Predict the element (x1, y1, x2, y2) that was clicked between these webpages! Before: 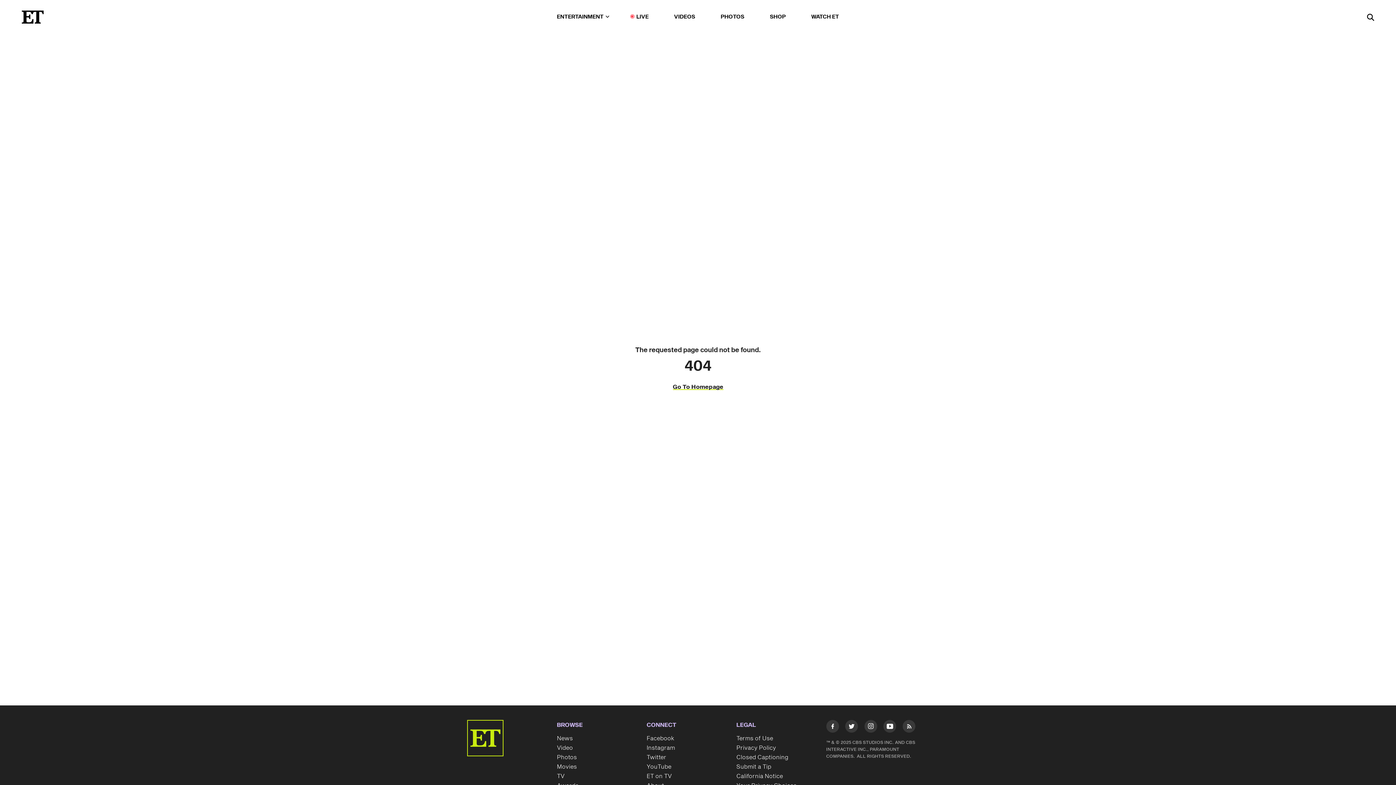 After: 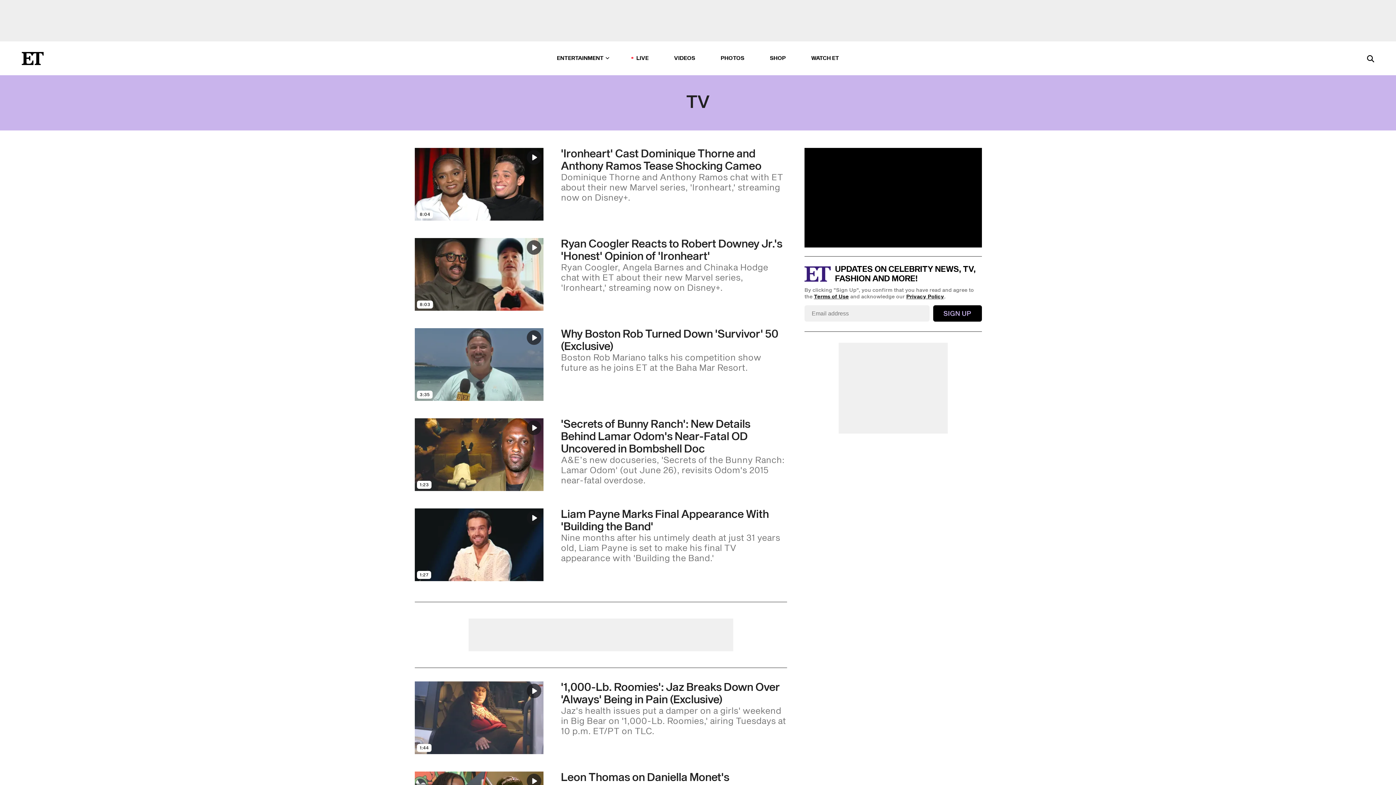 Action: bbox: (557, 772, 639, 781) label: TV